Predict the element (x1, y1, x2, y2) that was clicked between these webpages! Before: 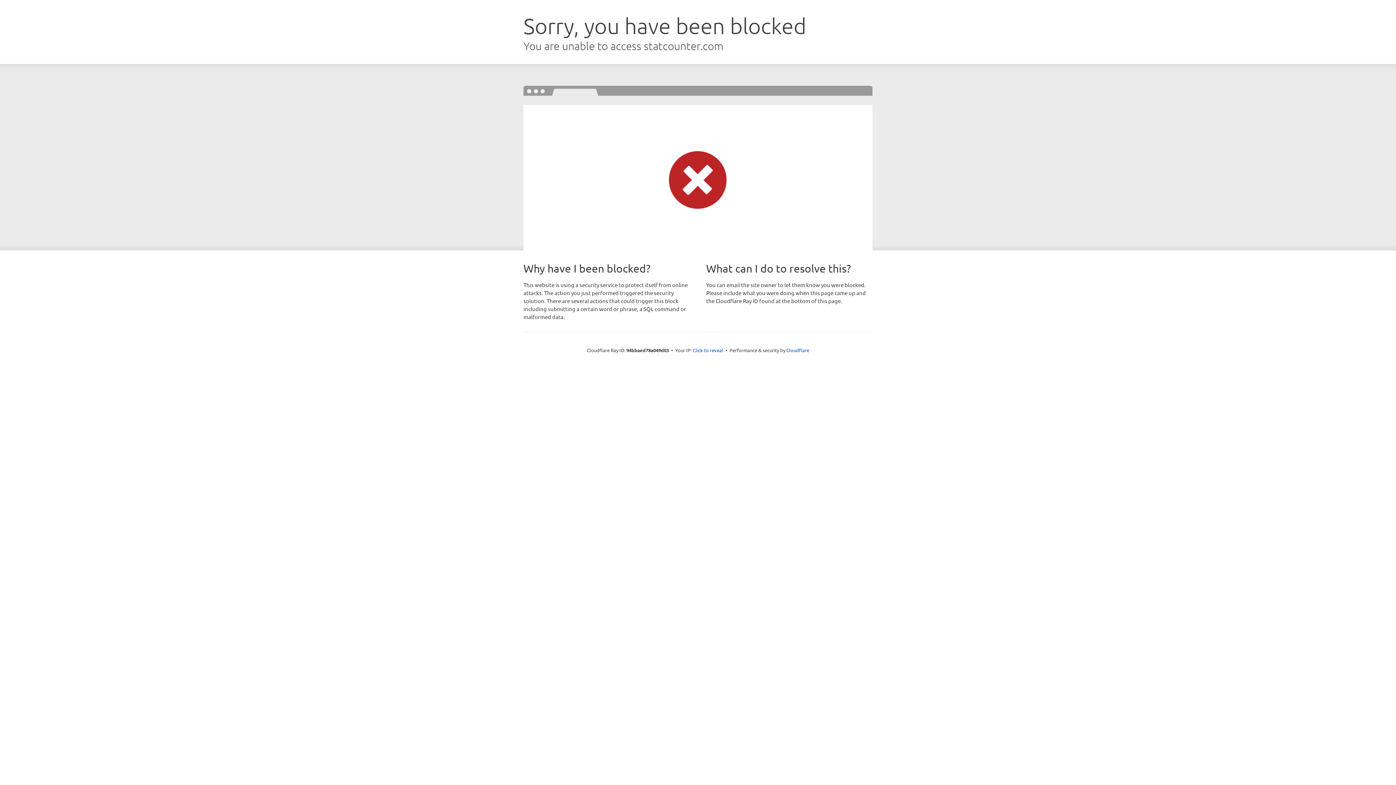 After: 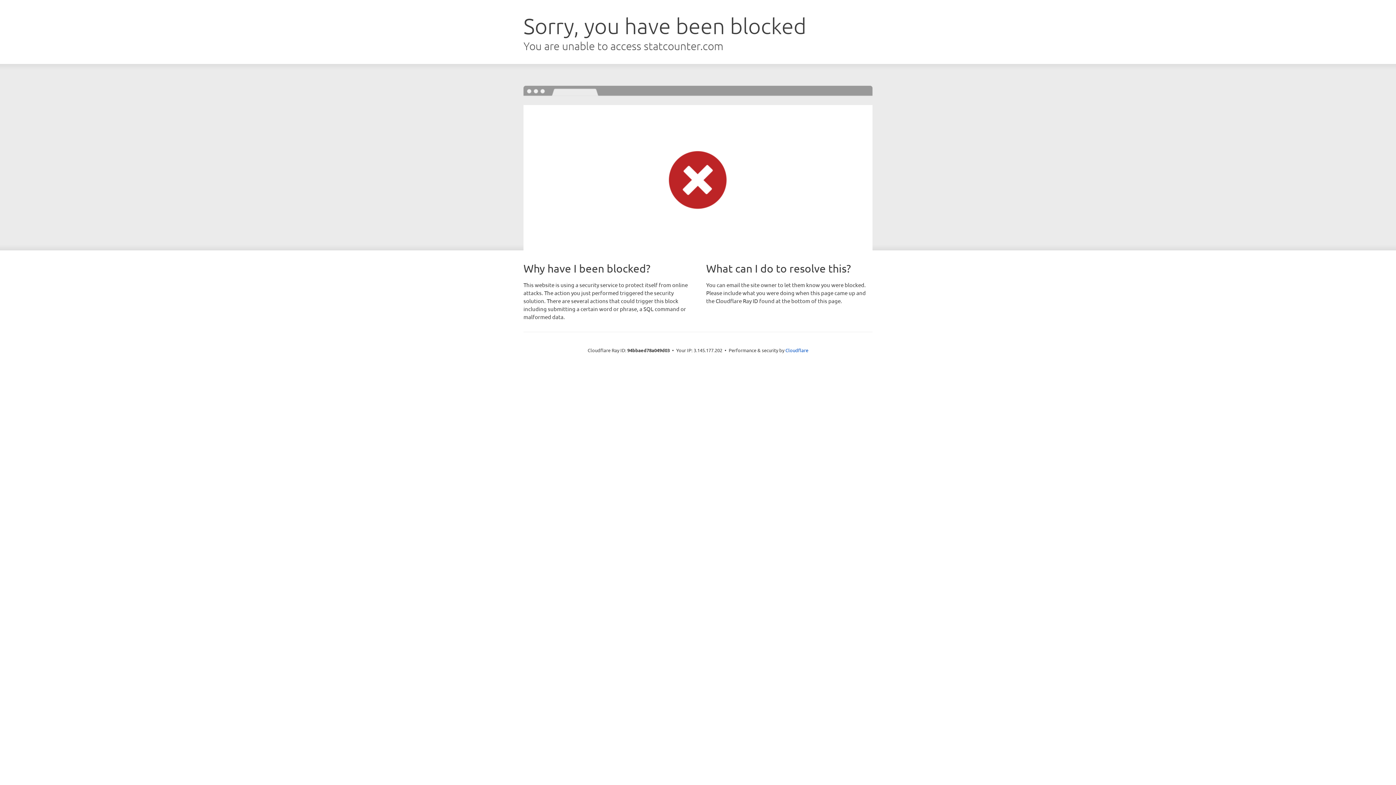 Action: label: Click to reveal bbox: (692, 346, 723, 353)